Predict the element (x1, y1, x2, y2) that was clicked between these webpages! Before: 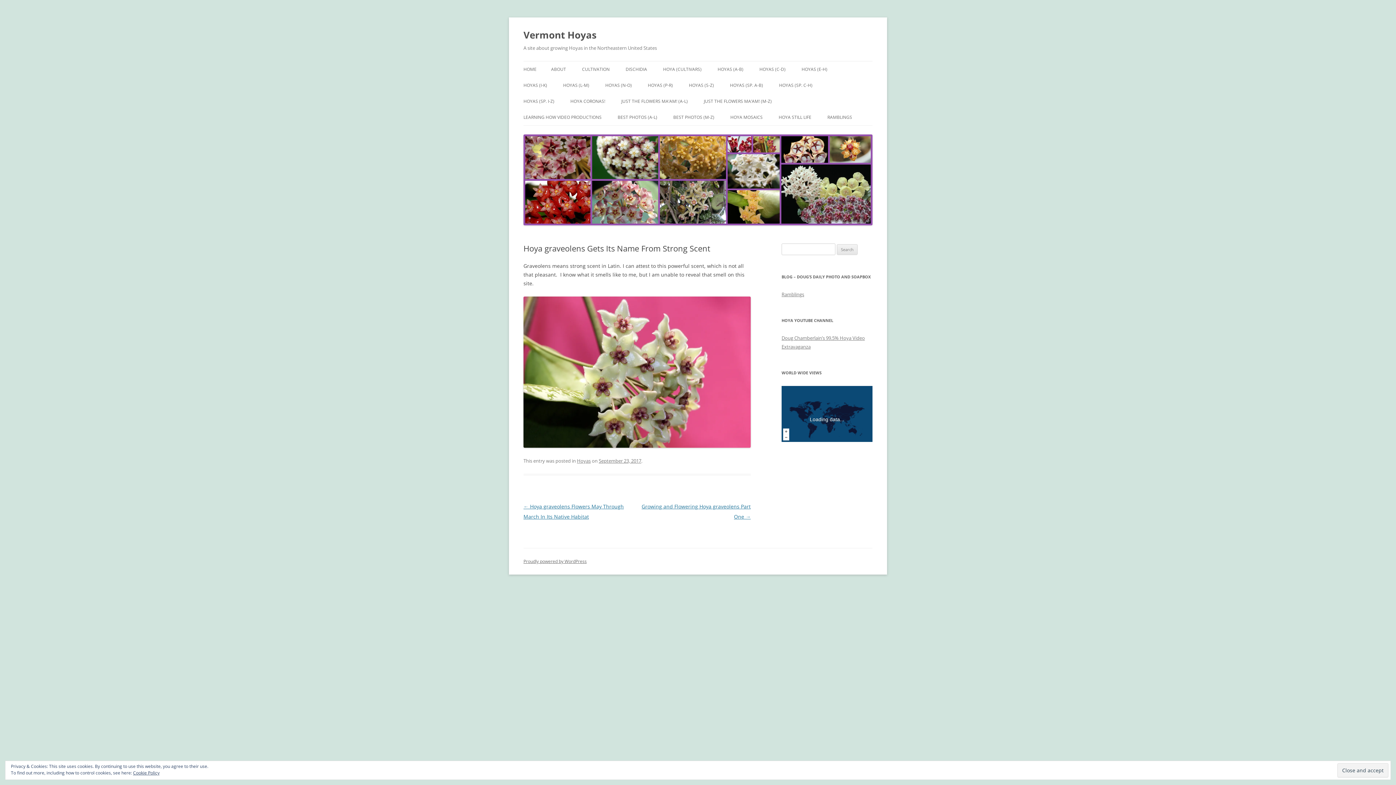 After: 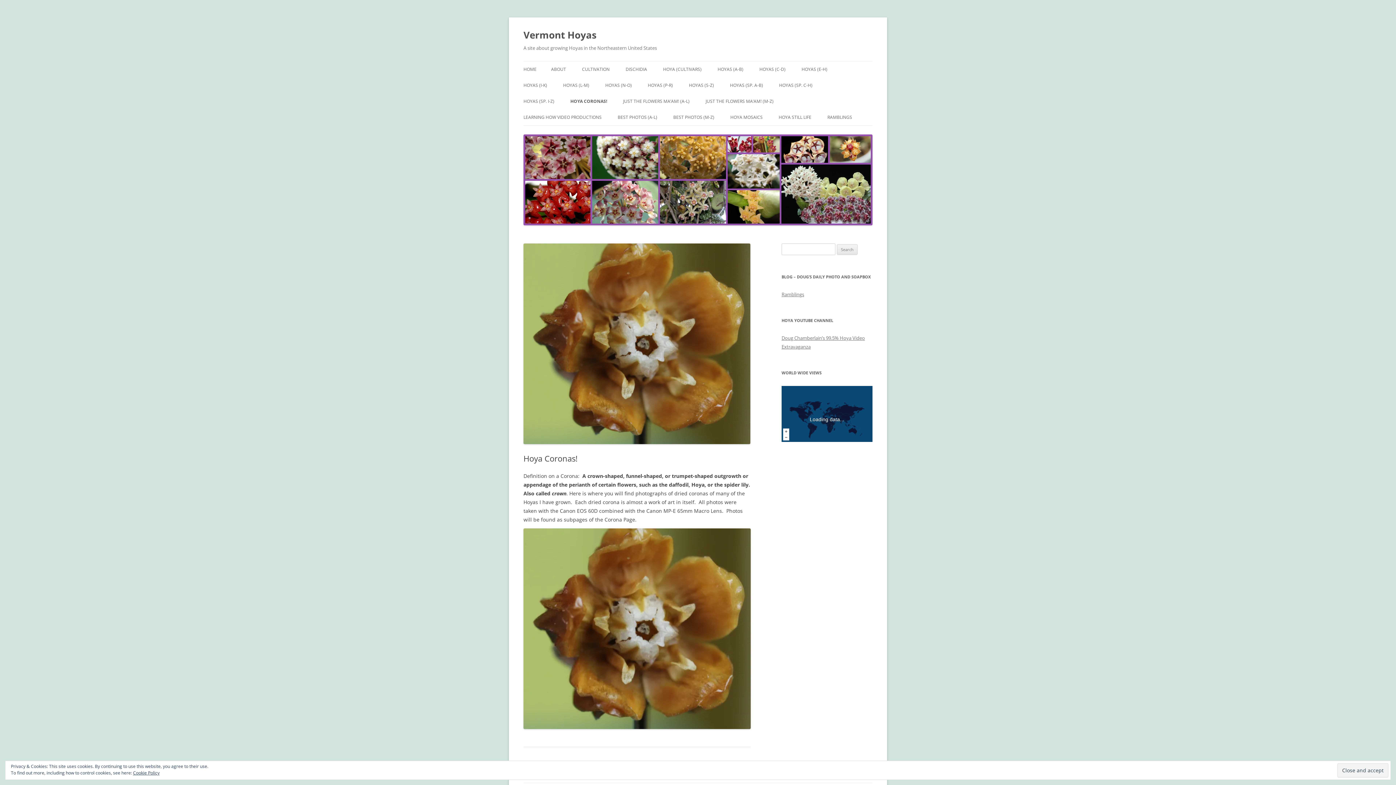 Action: label: HOYA CORONAS! bbox: (570, 93, 605, 109)